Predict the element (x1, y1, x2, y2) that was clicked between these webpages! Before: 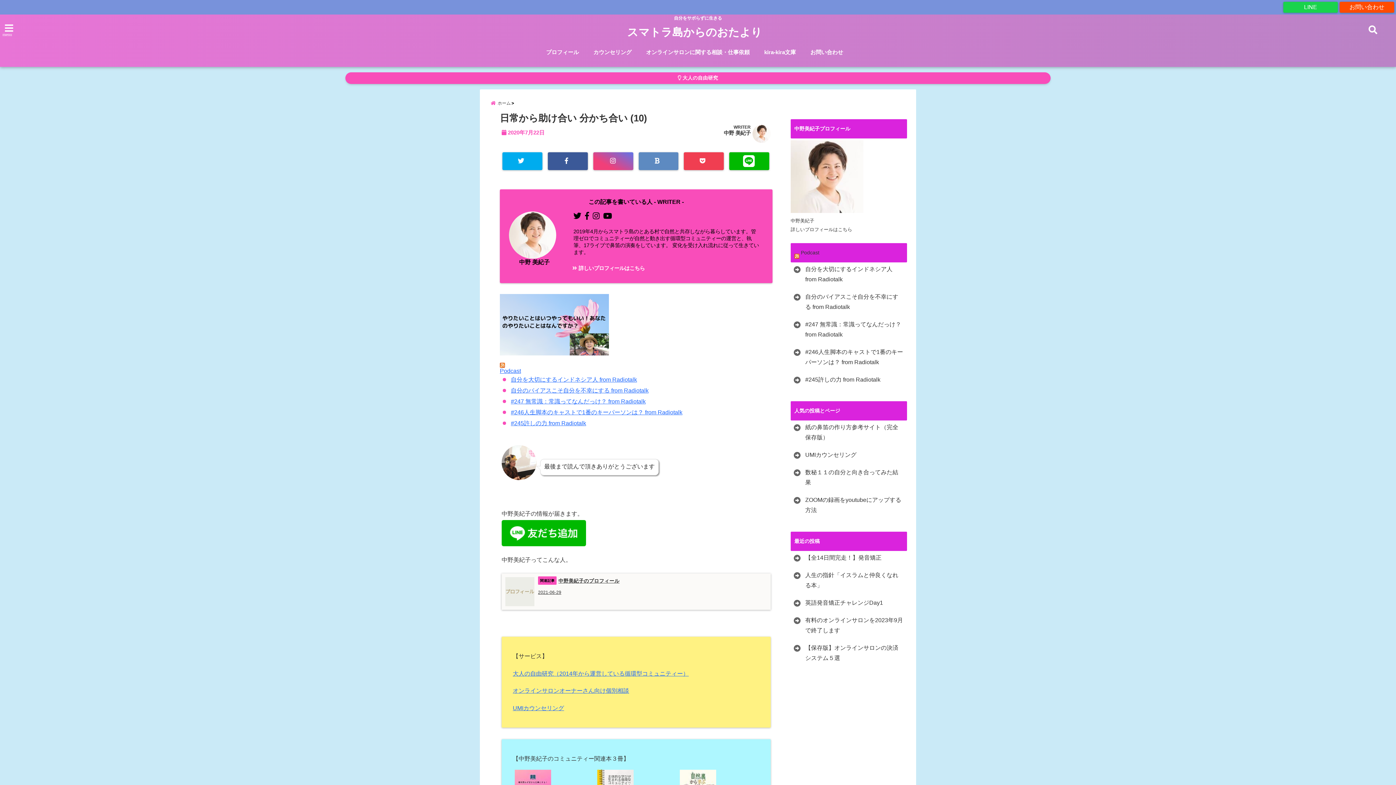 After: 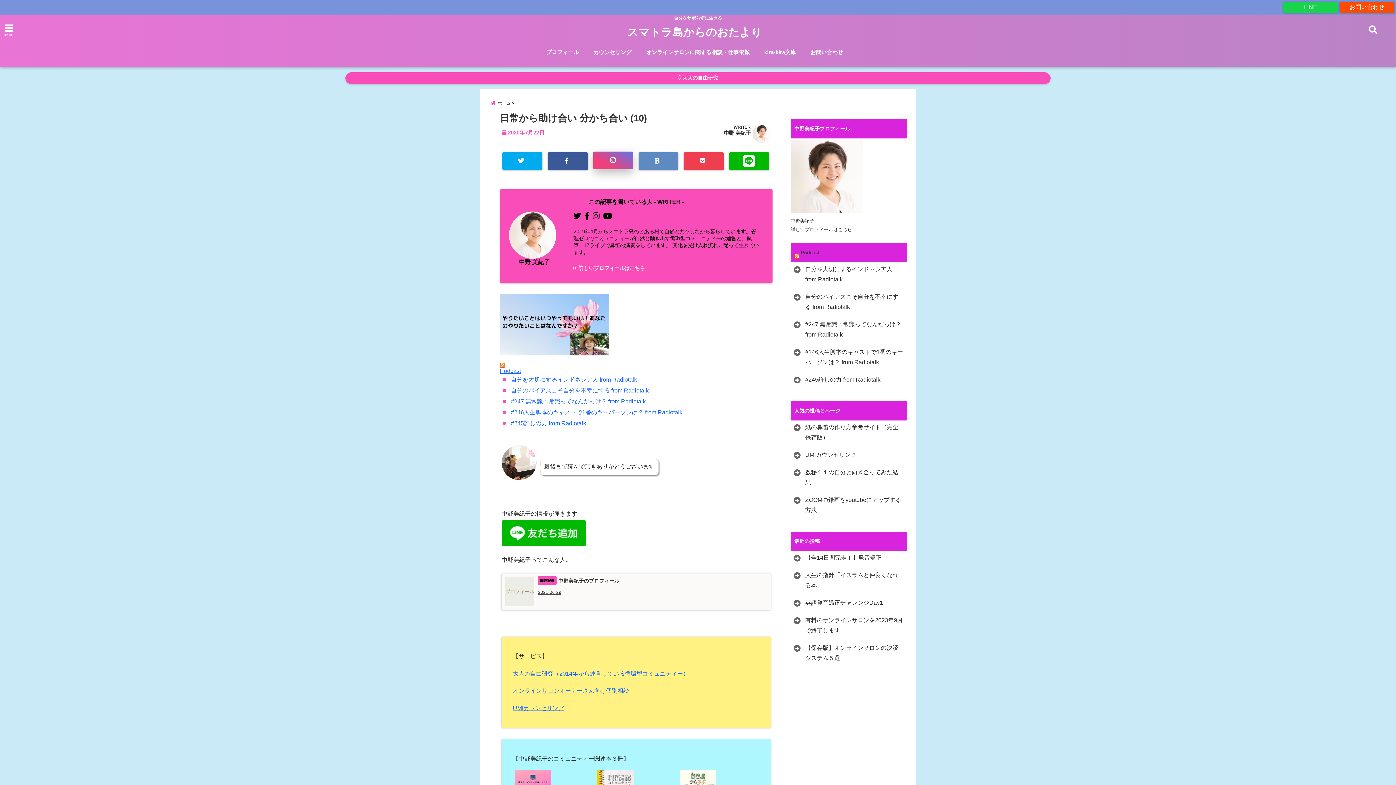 Action: bbox: (593, 152, 633, 170)